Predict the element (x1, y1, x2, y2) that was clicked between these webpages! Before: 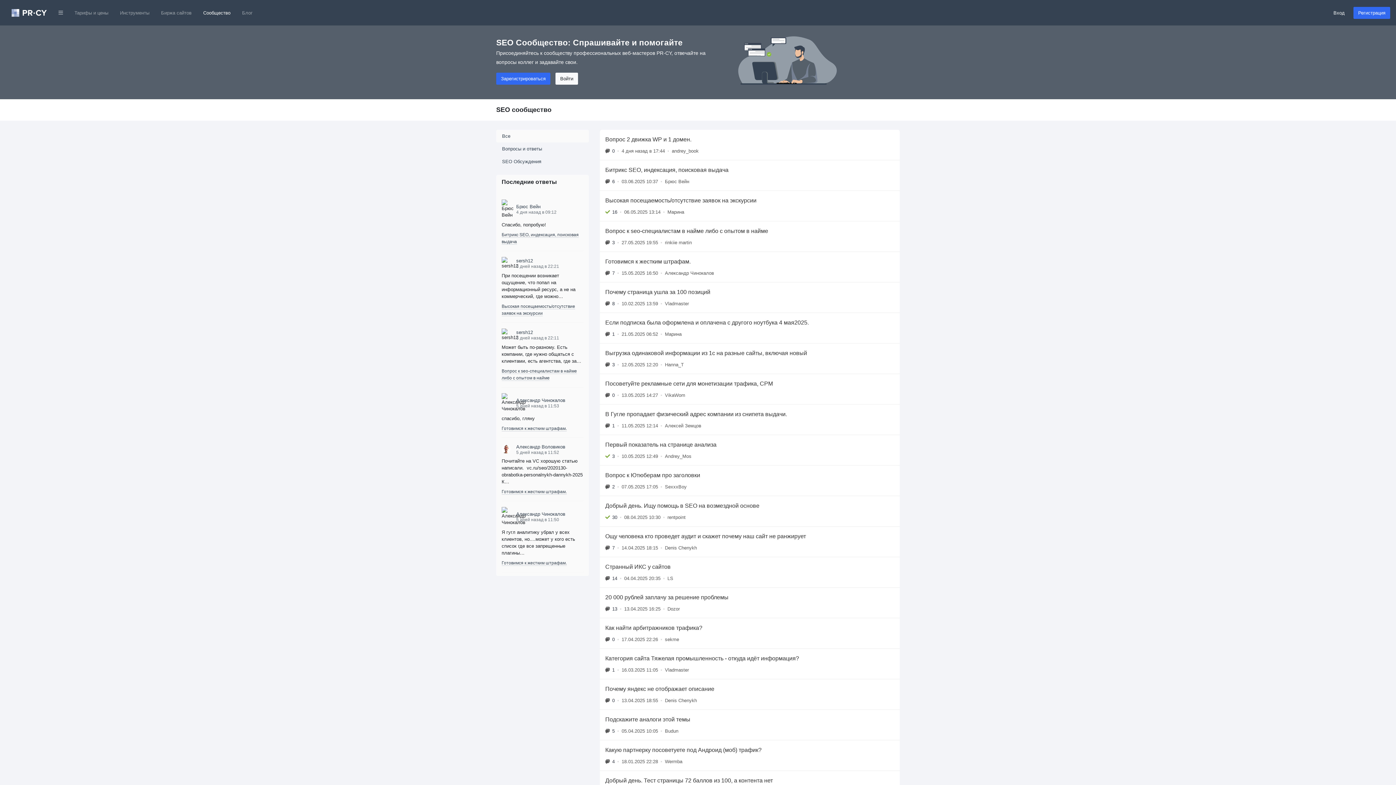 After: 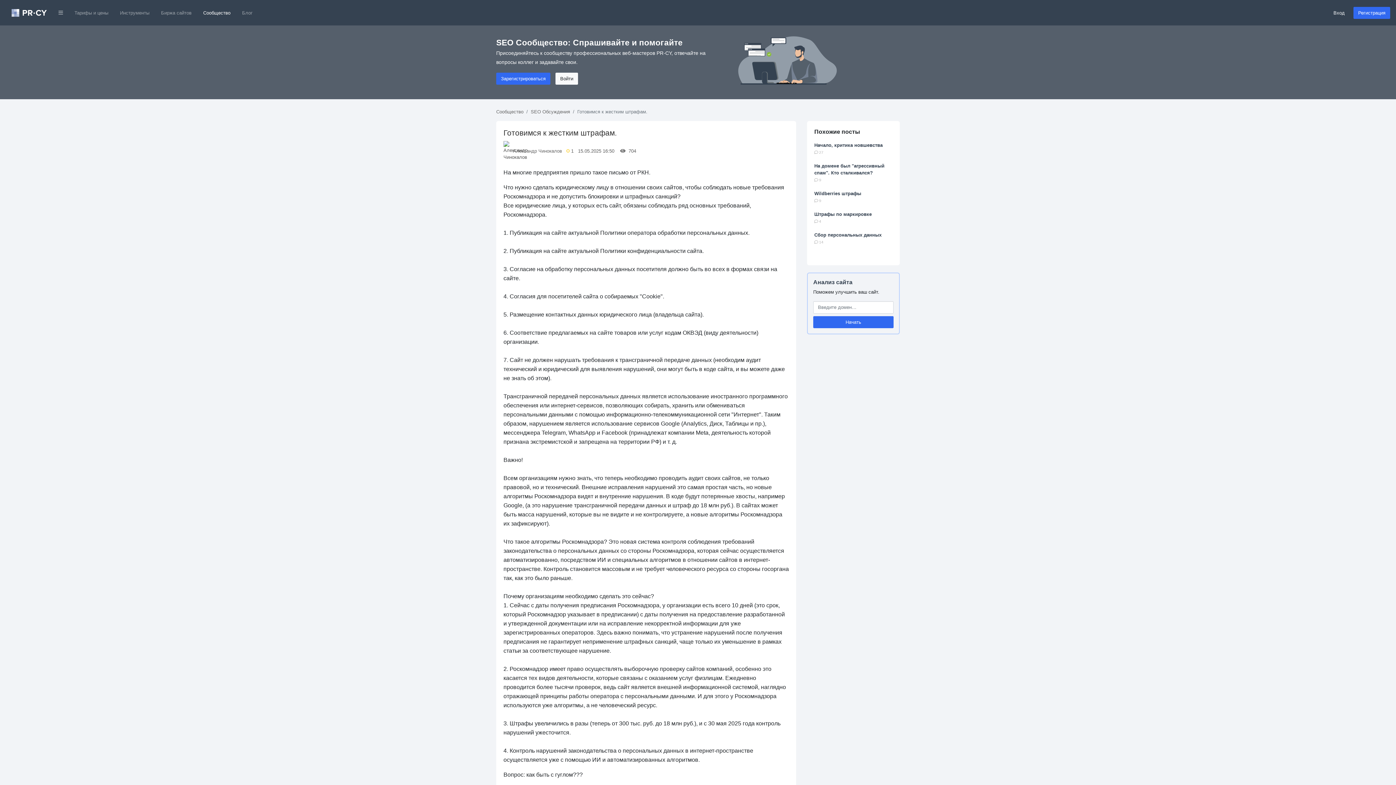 Action: bbox: (600, 251, 900, 282) label: Готовимся к жестким штрафам.
7
•
15.05.2025 16:50
•
Александр Чинокалов